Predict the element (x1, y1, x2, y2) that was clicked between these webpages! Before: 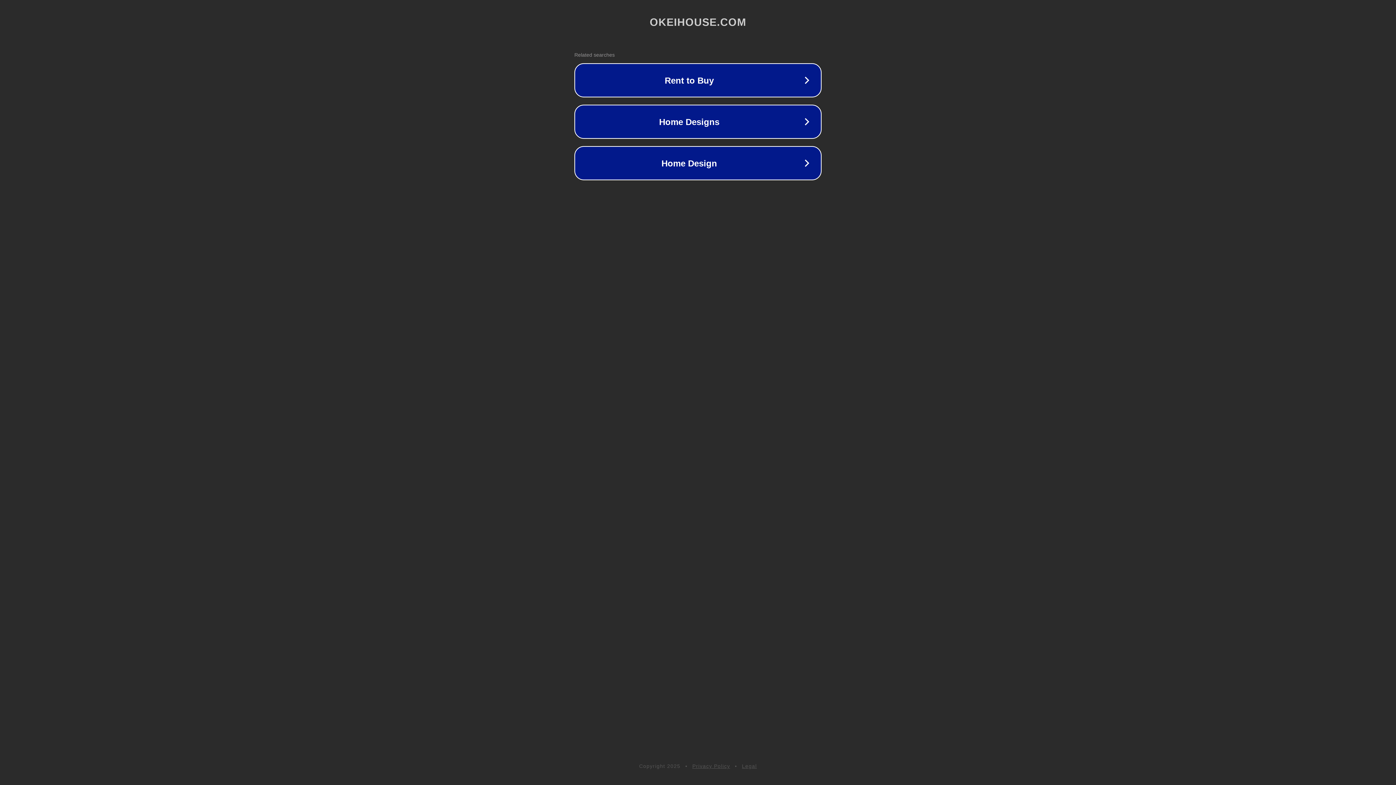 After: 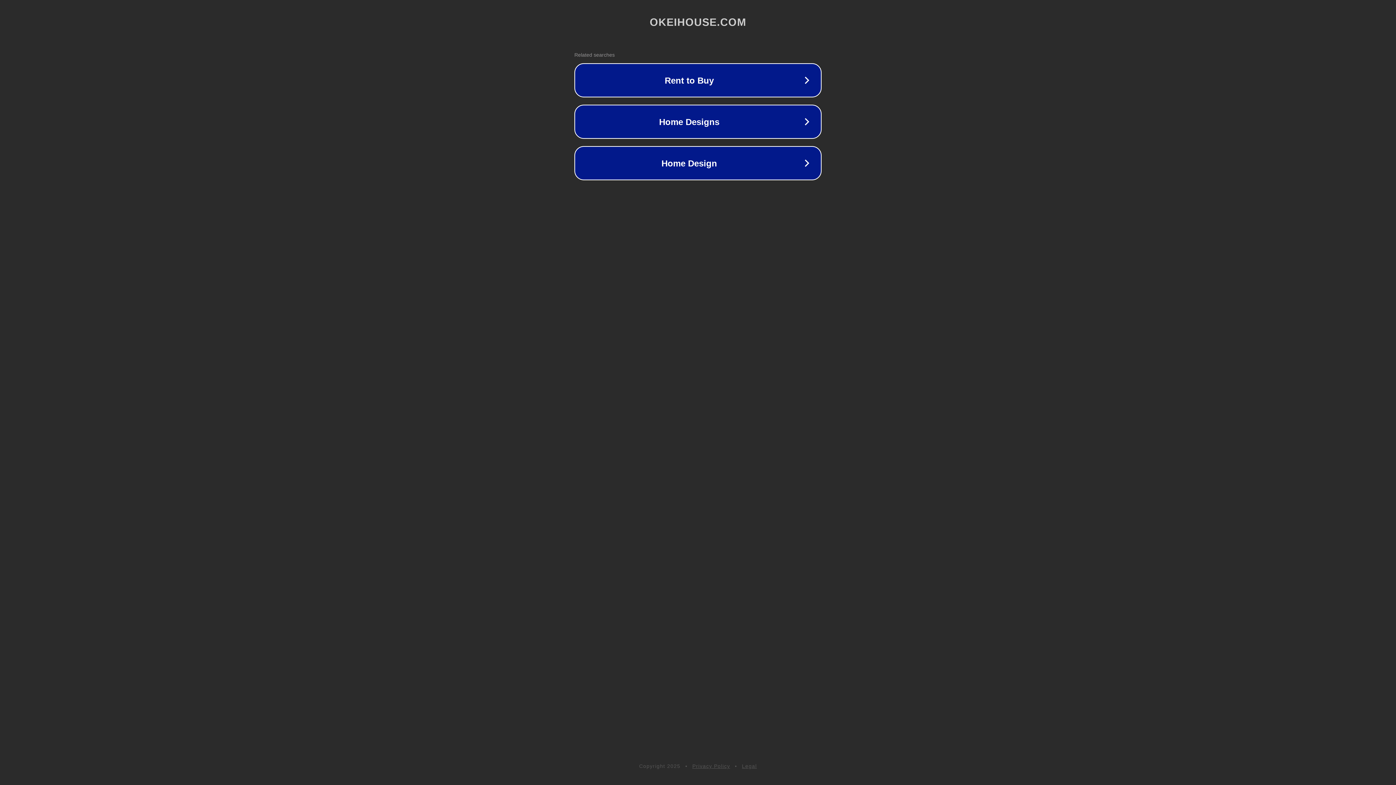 Action: bbox: (742, 763, 757, 769) label: Legal